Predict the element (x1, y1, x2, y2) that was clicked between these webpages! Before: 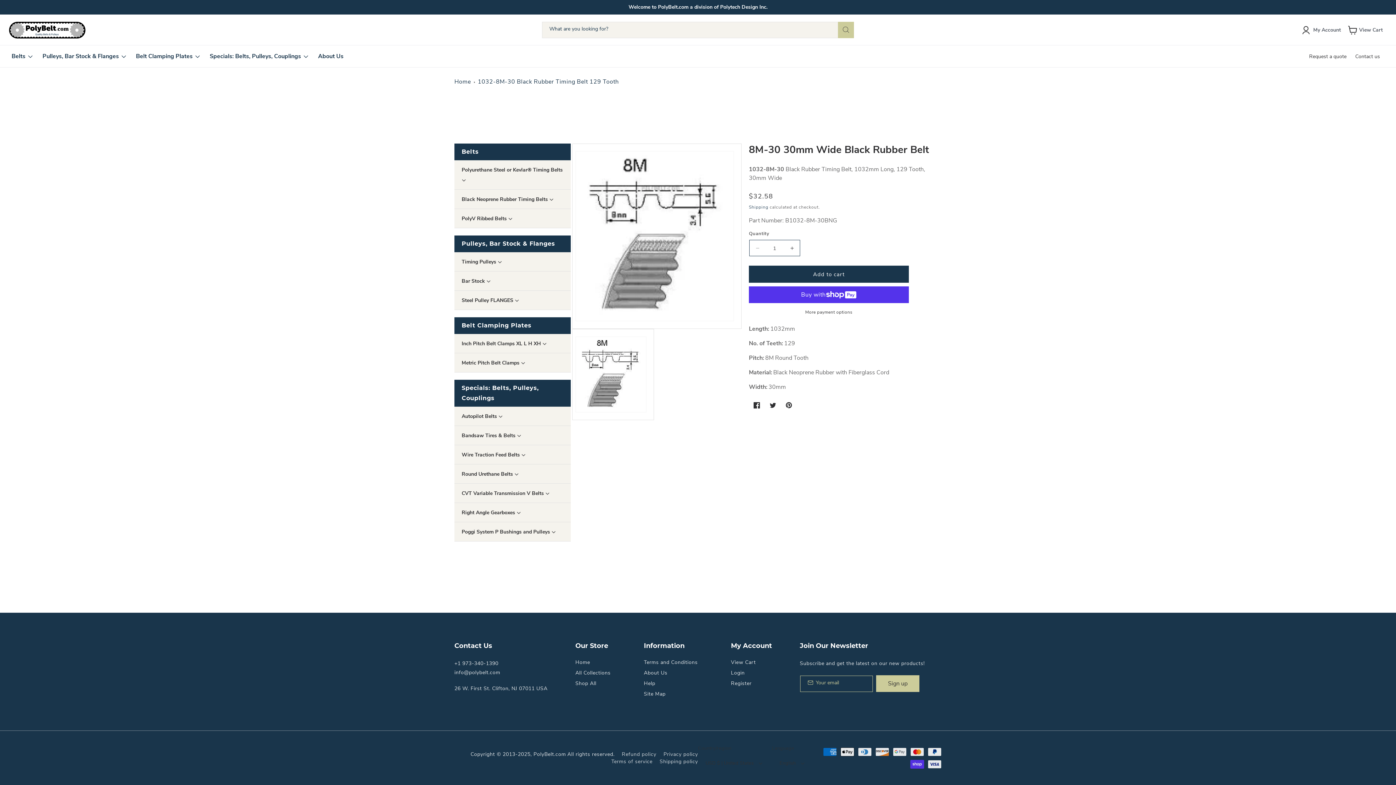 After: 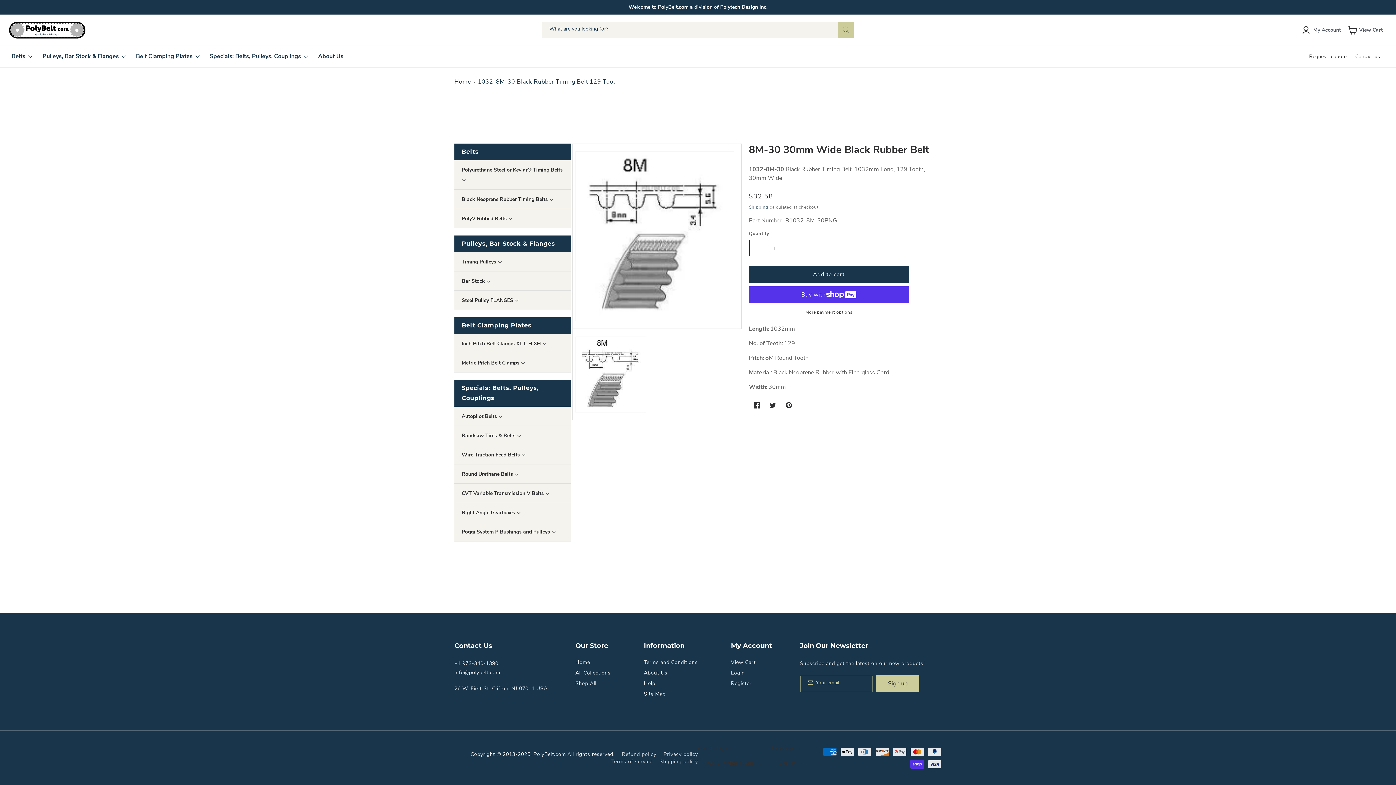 Action: label: 1032-8M-30 Black Rubber Timing Belt 129 Tooth bbox: (477, 77, 618, 85)